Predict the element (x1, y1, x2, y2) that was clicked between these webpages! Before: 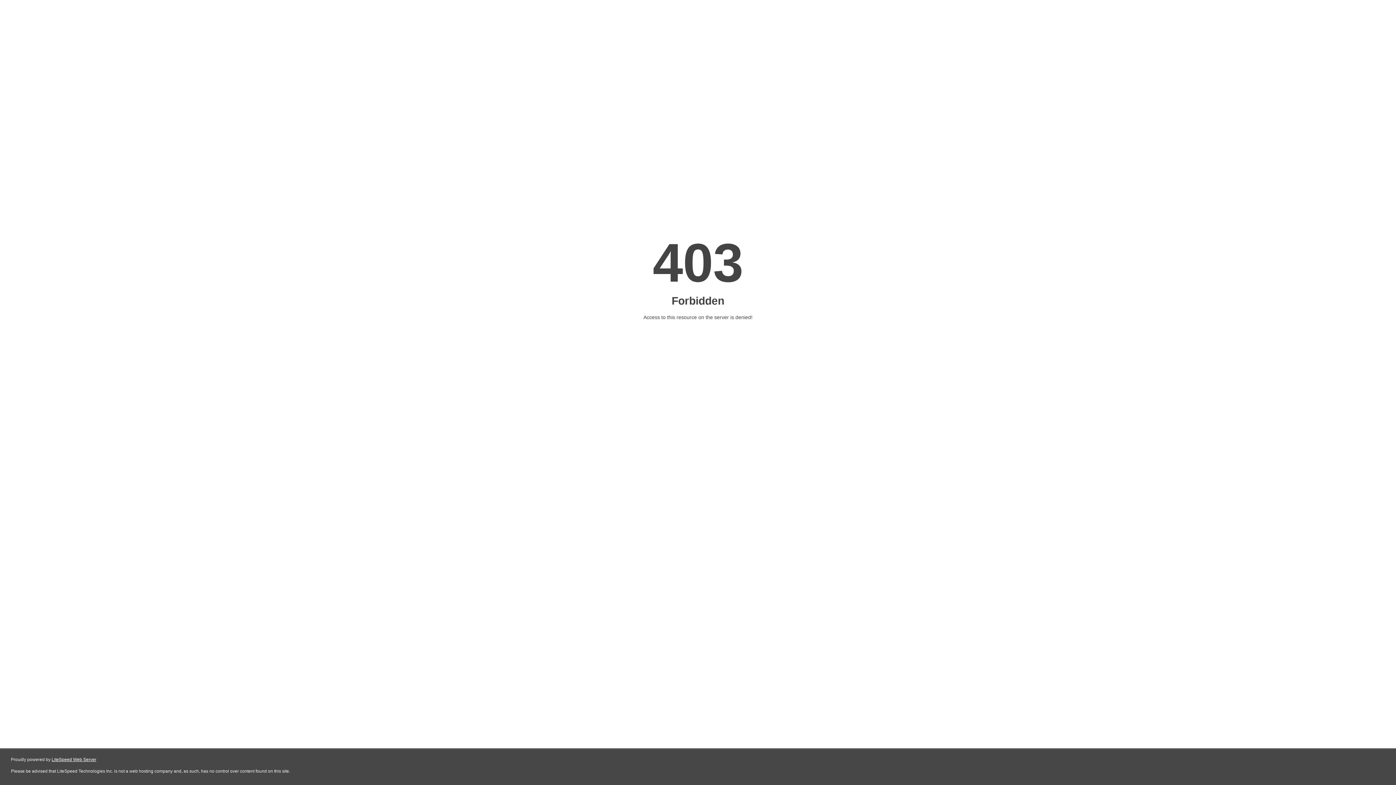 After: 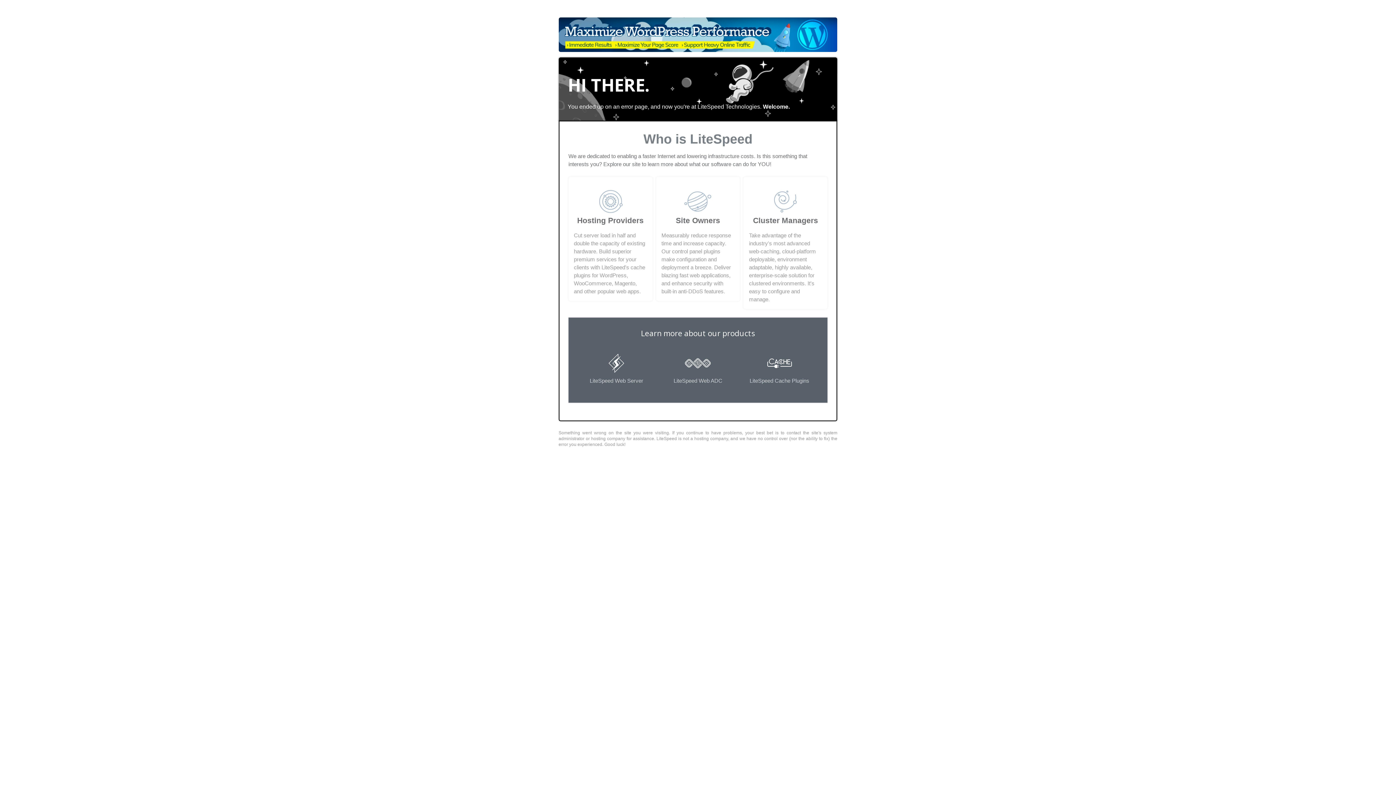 Action: label: LiteSpeed Web Server bbox: (51, 757, 96, 762)